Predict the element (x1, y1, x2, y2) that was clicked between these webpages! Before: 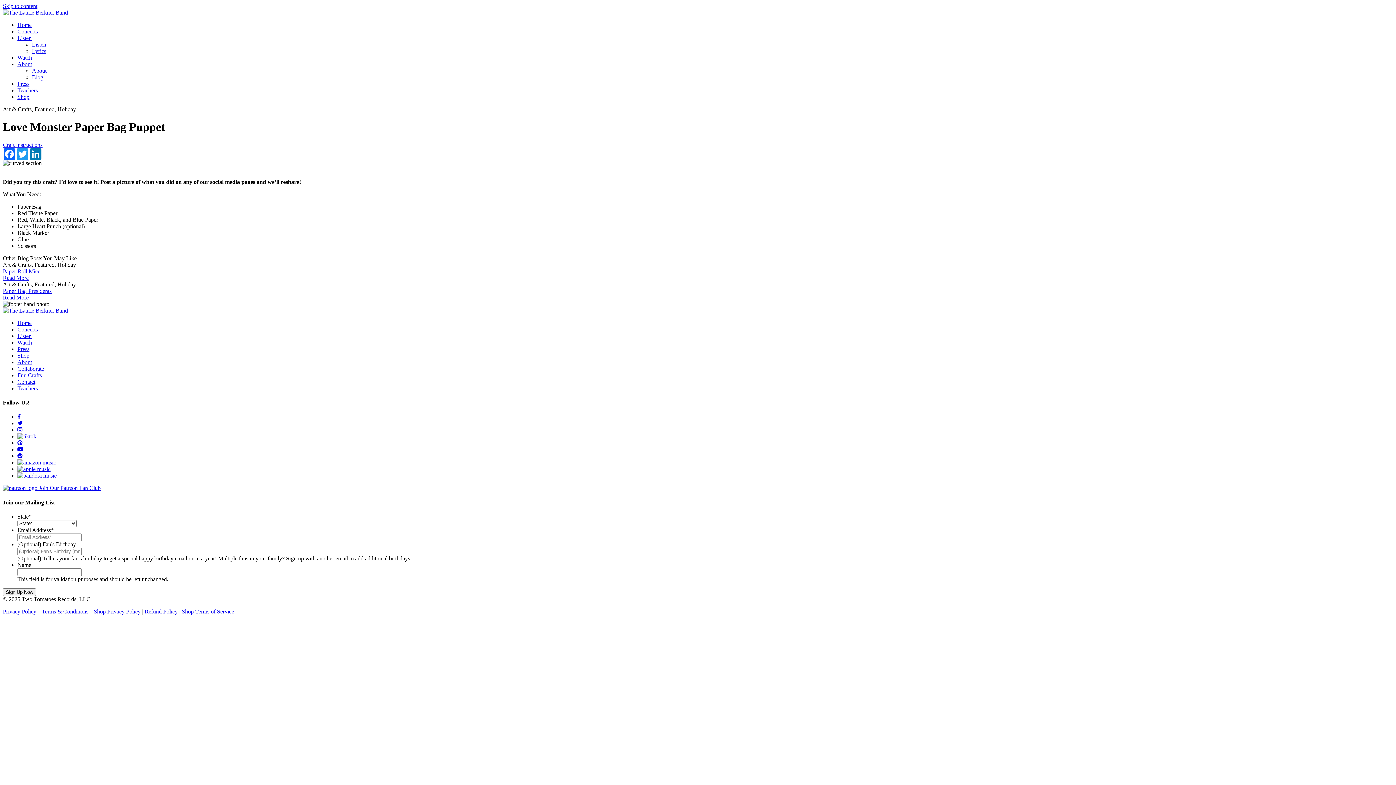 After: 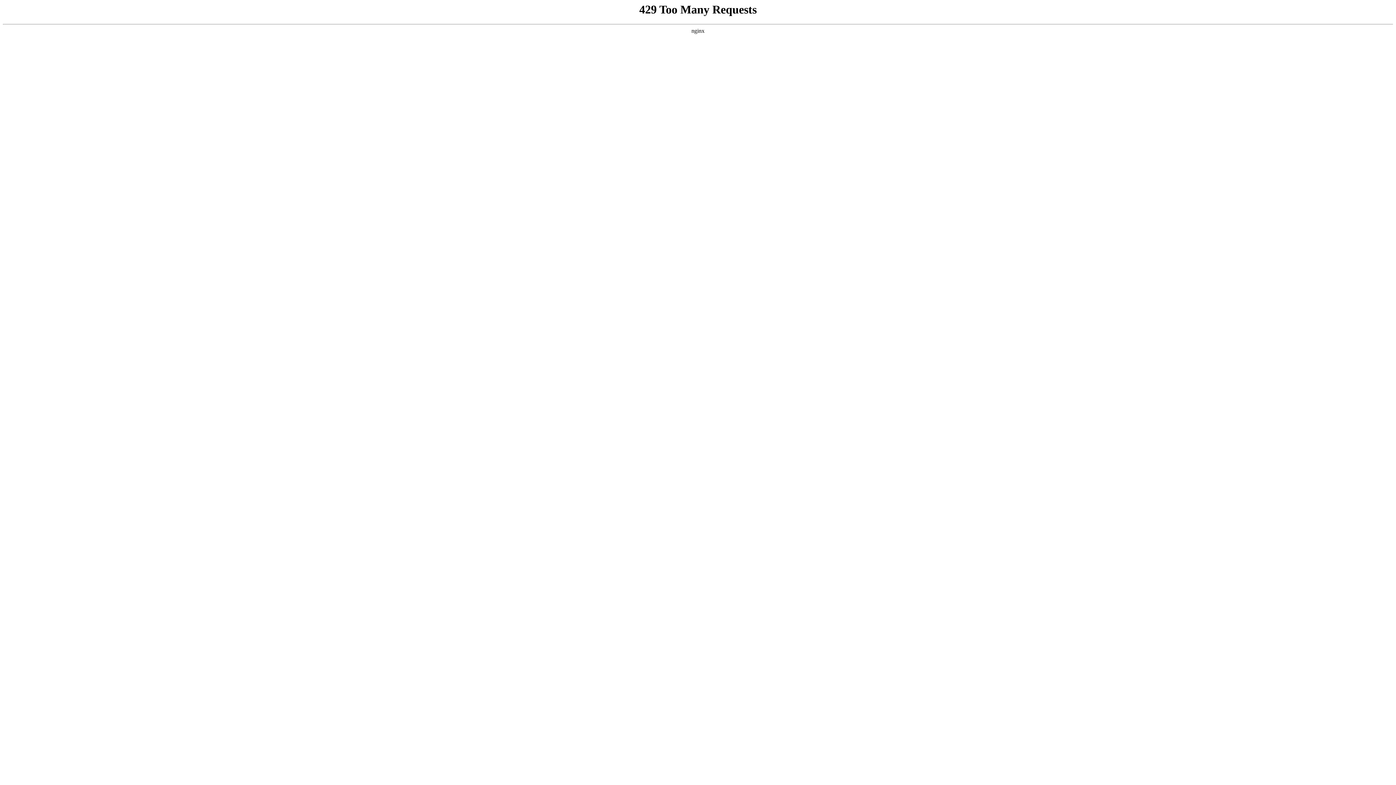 Action: bbox: (17, 87, 37, 93) label: Teachers